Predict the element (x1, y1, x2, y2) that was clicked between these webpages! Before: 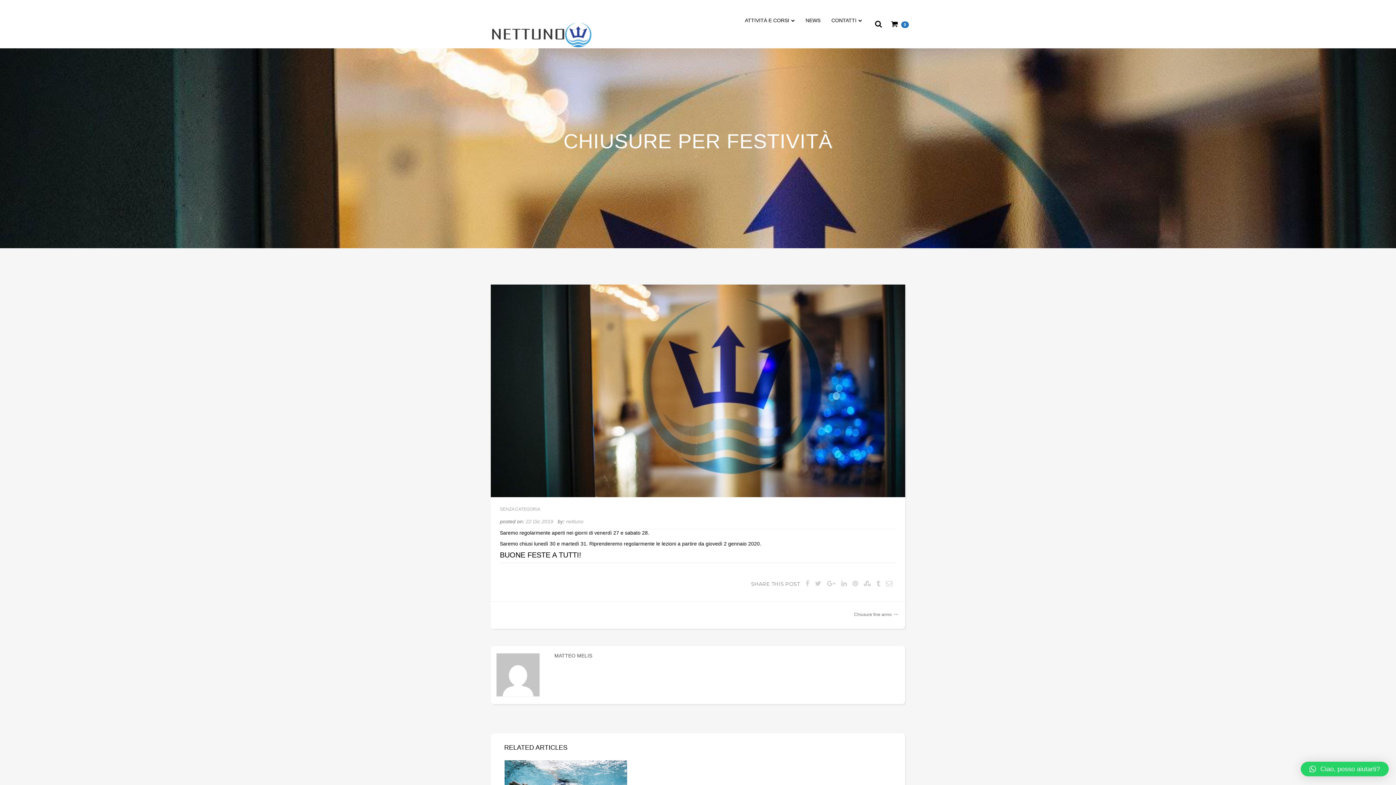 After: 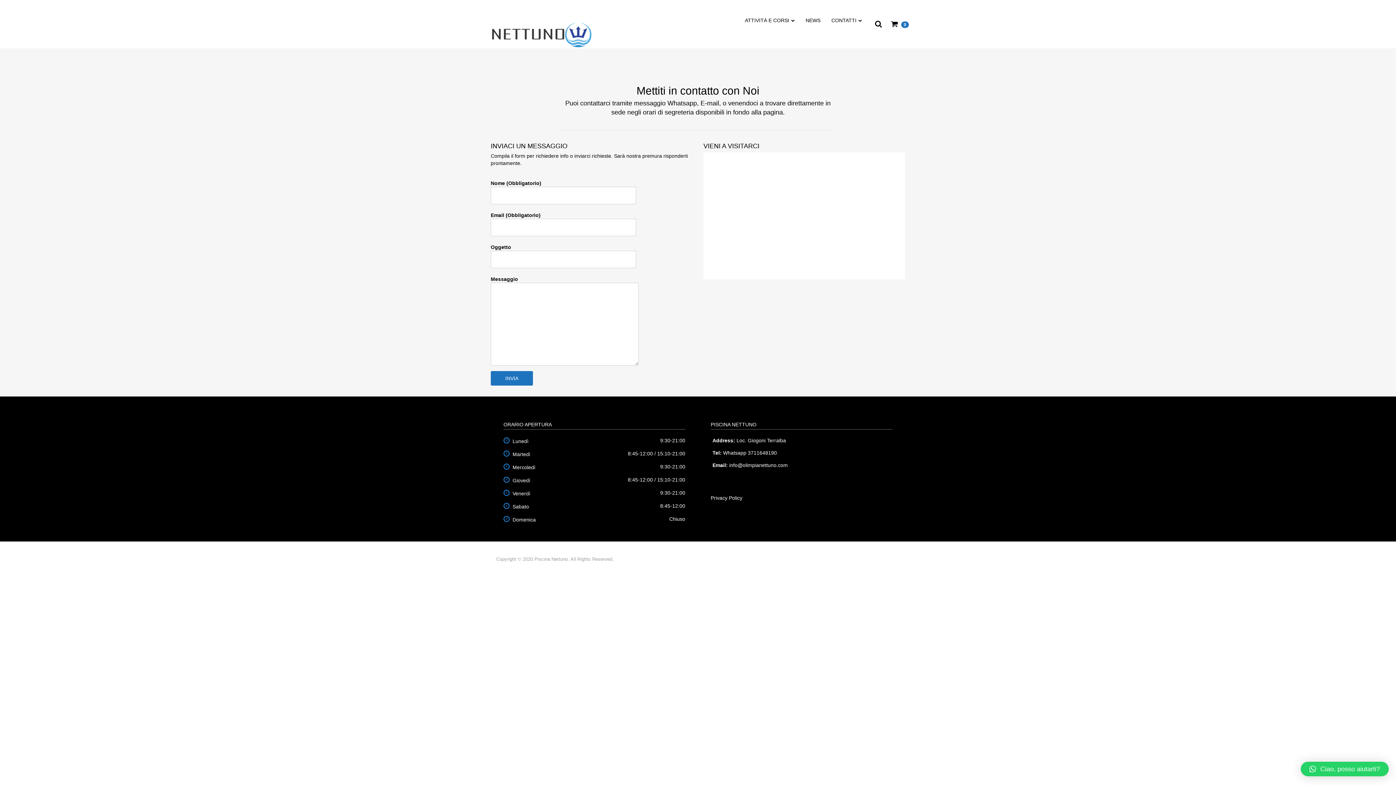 Action: label: CONTATTI bbox: (826, 11, 867, 29)